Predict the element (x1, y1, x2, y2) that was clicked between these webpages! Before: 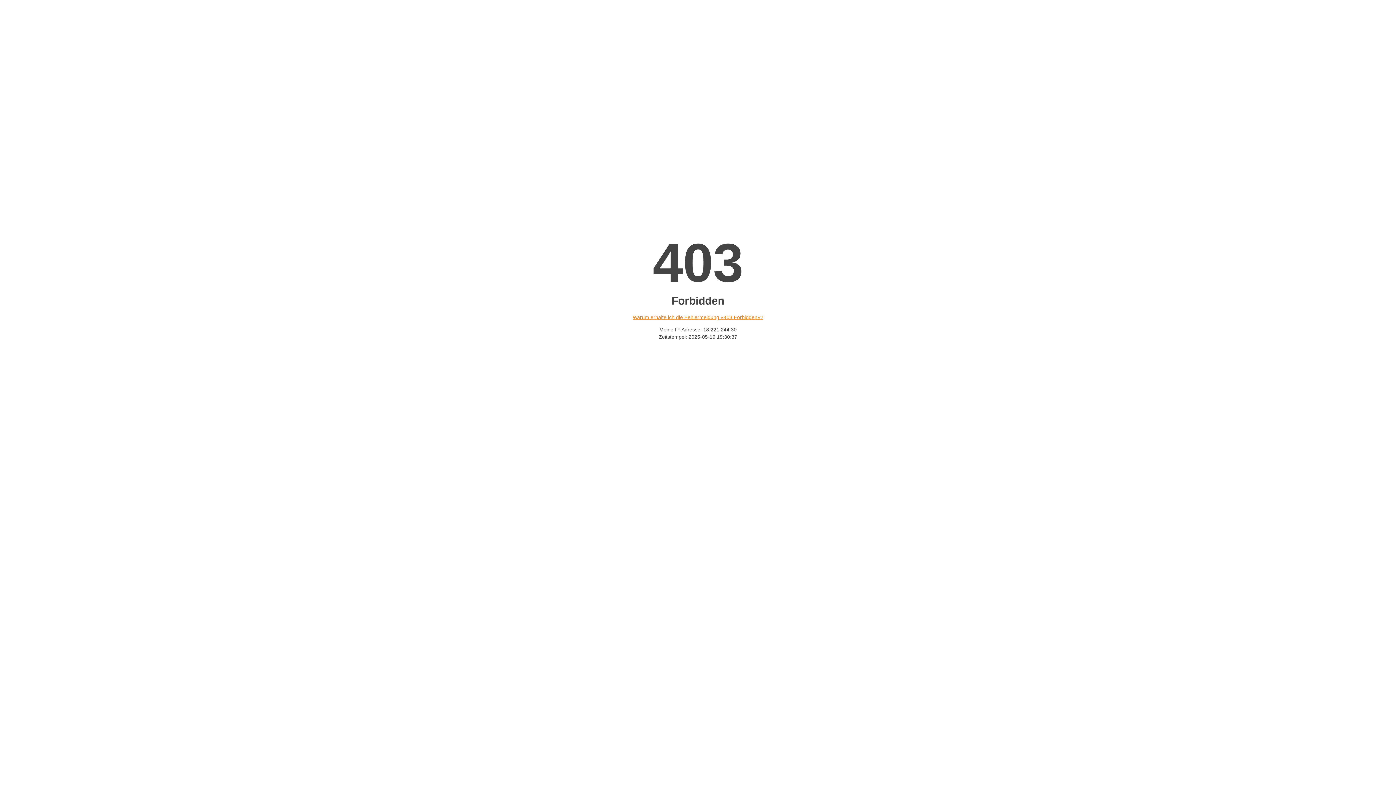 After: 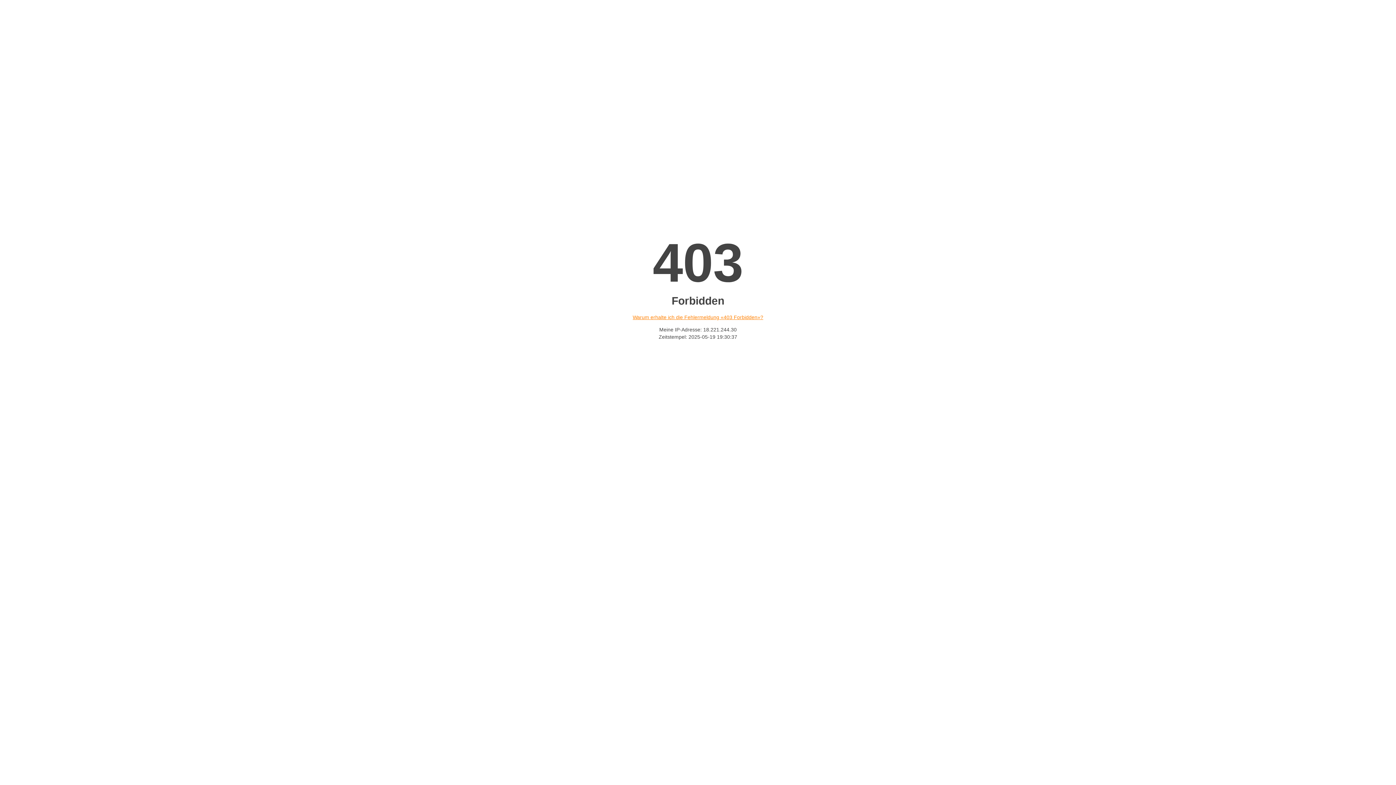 Action: label: Warum erhalte ich die Fehlermeldung «403 Forbidden»? bbox: (632, 314, 763, 320)